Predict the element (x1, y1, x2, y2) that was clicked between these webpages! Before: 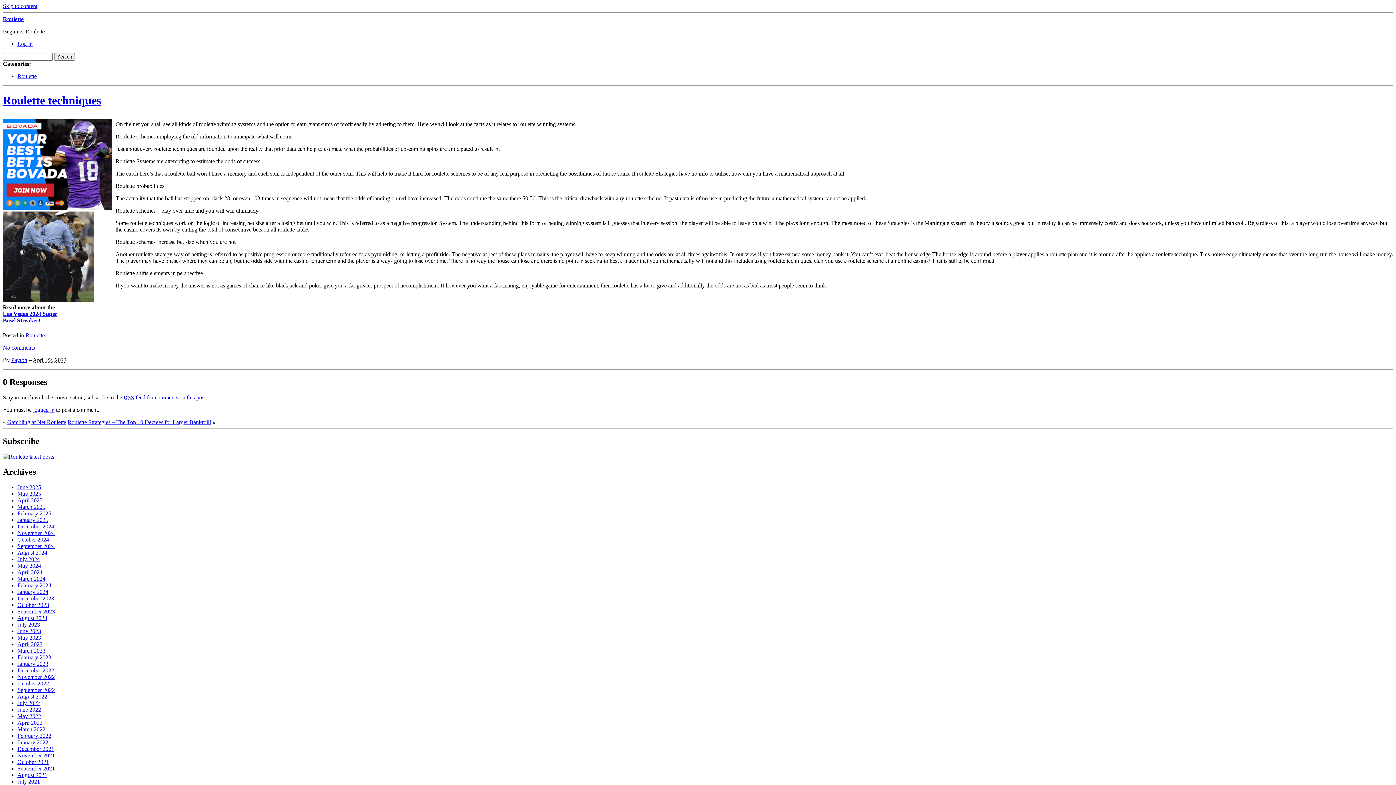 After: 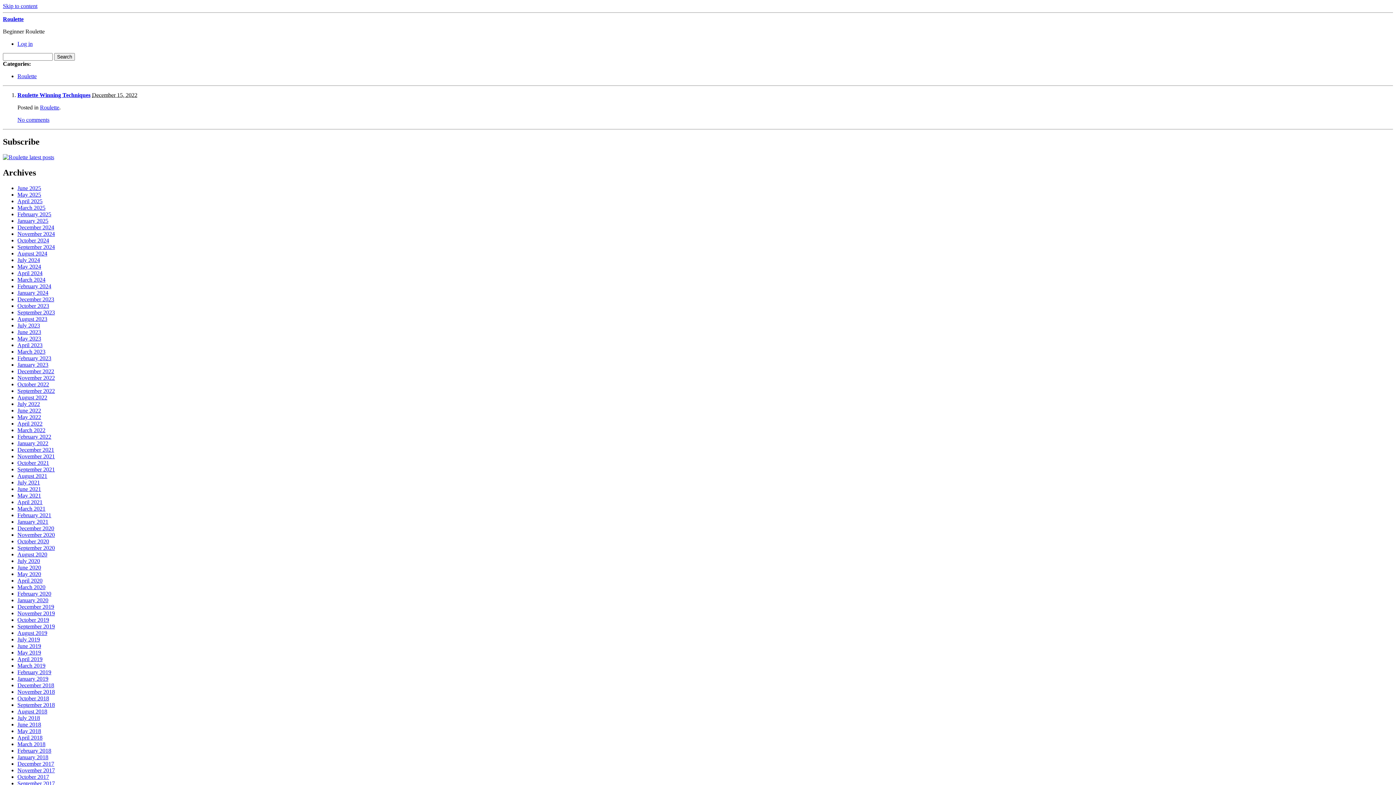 Action: bbox: (17, 667, 54, 673) label: December 2022